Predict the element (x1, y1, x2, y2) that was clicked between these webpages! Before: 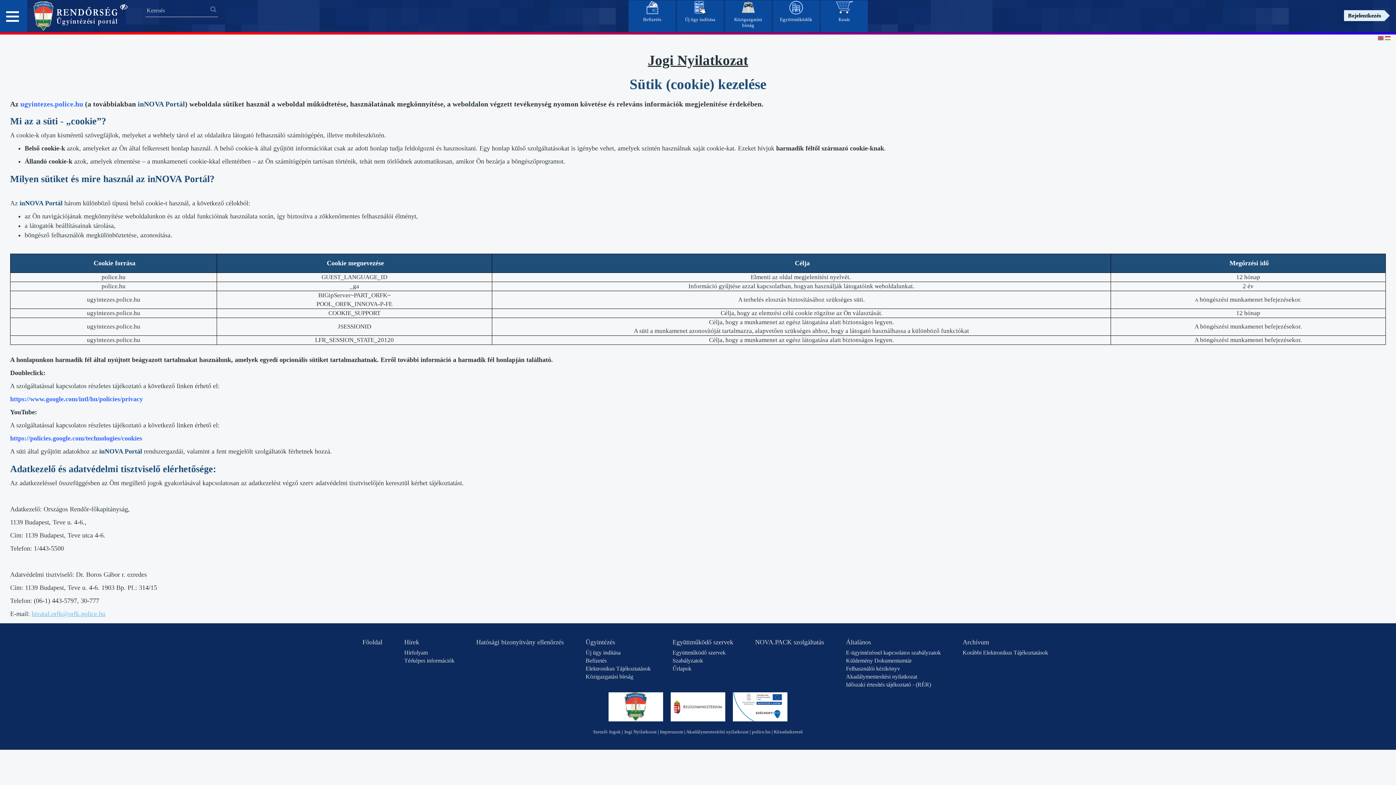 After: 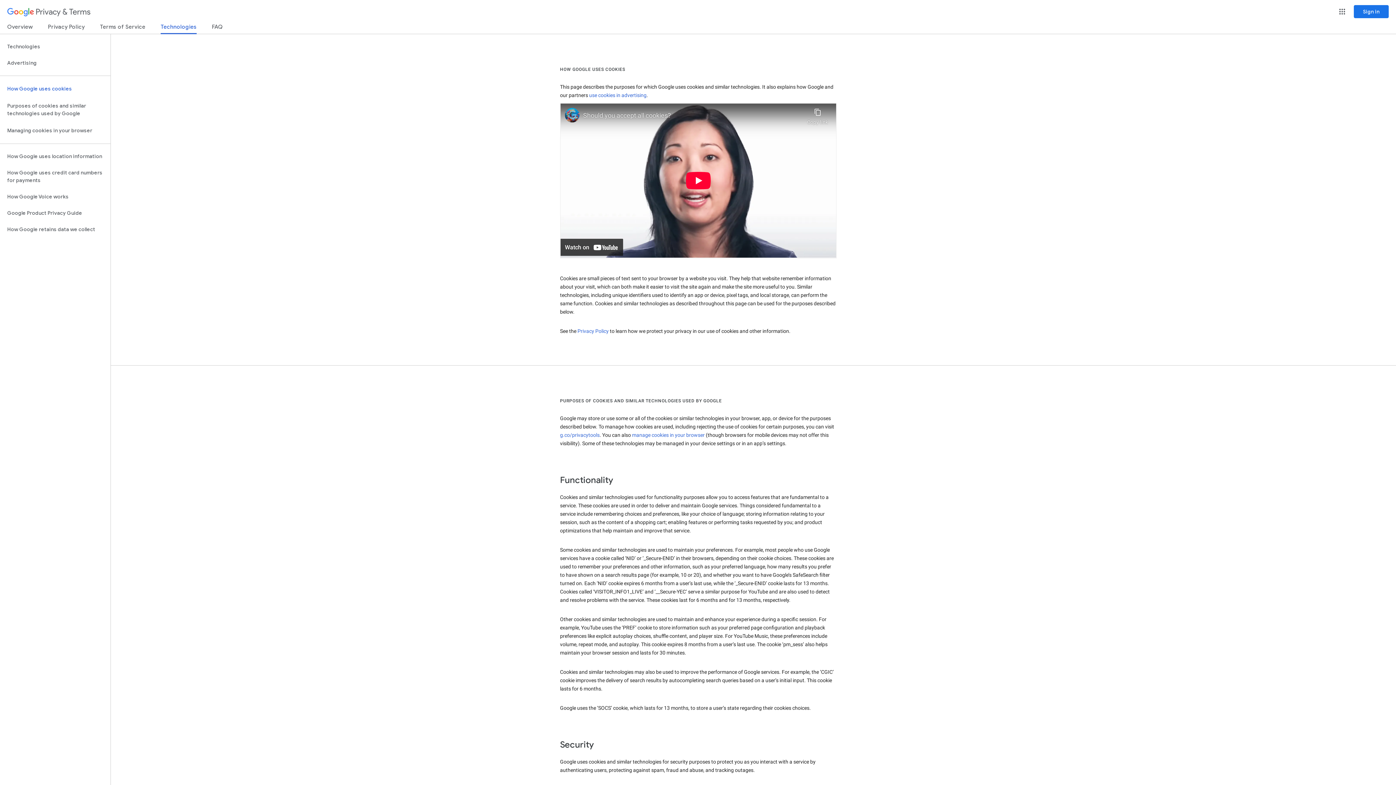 Action: bbox: (10, 434, 142, 442) label: https://policies.google.com/technologies/cookies